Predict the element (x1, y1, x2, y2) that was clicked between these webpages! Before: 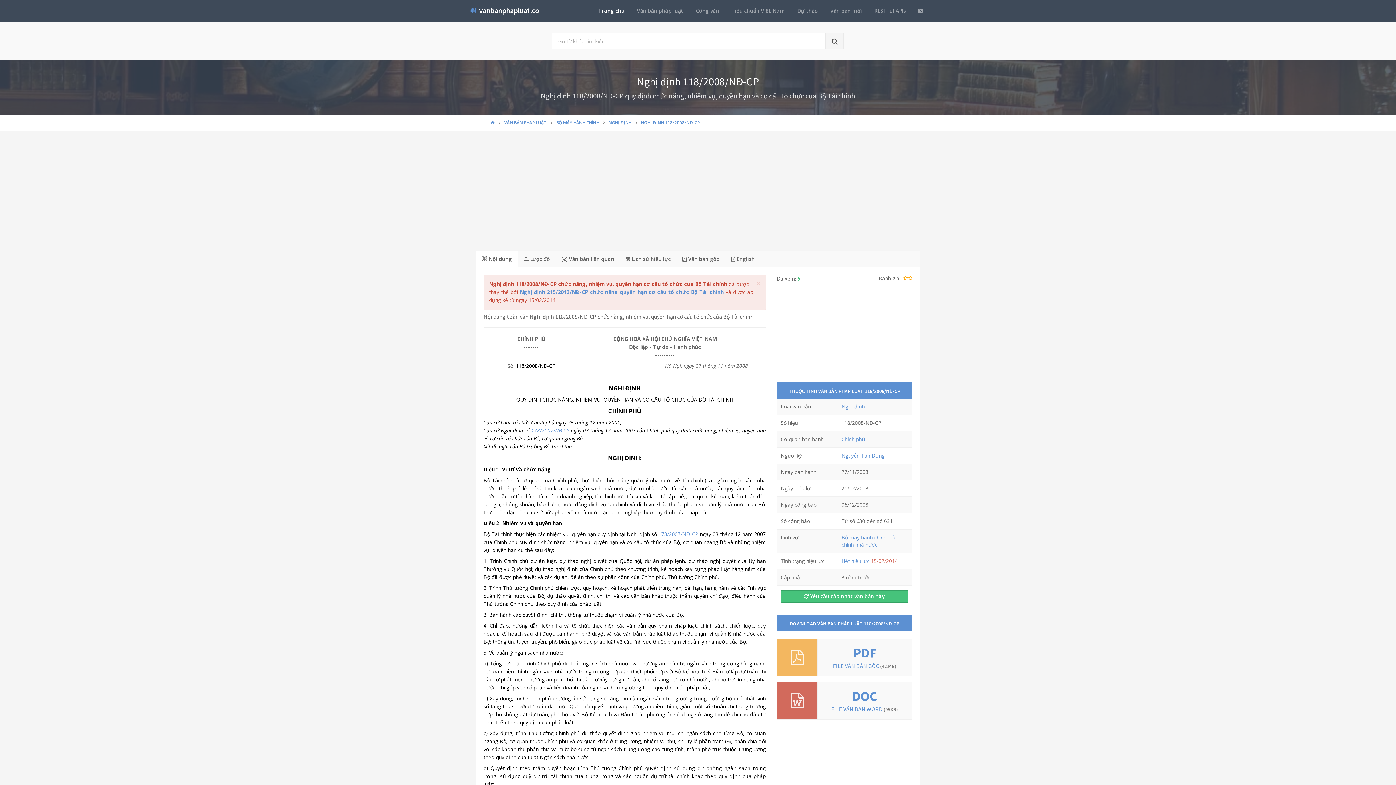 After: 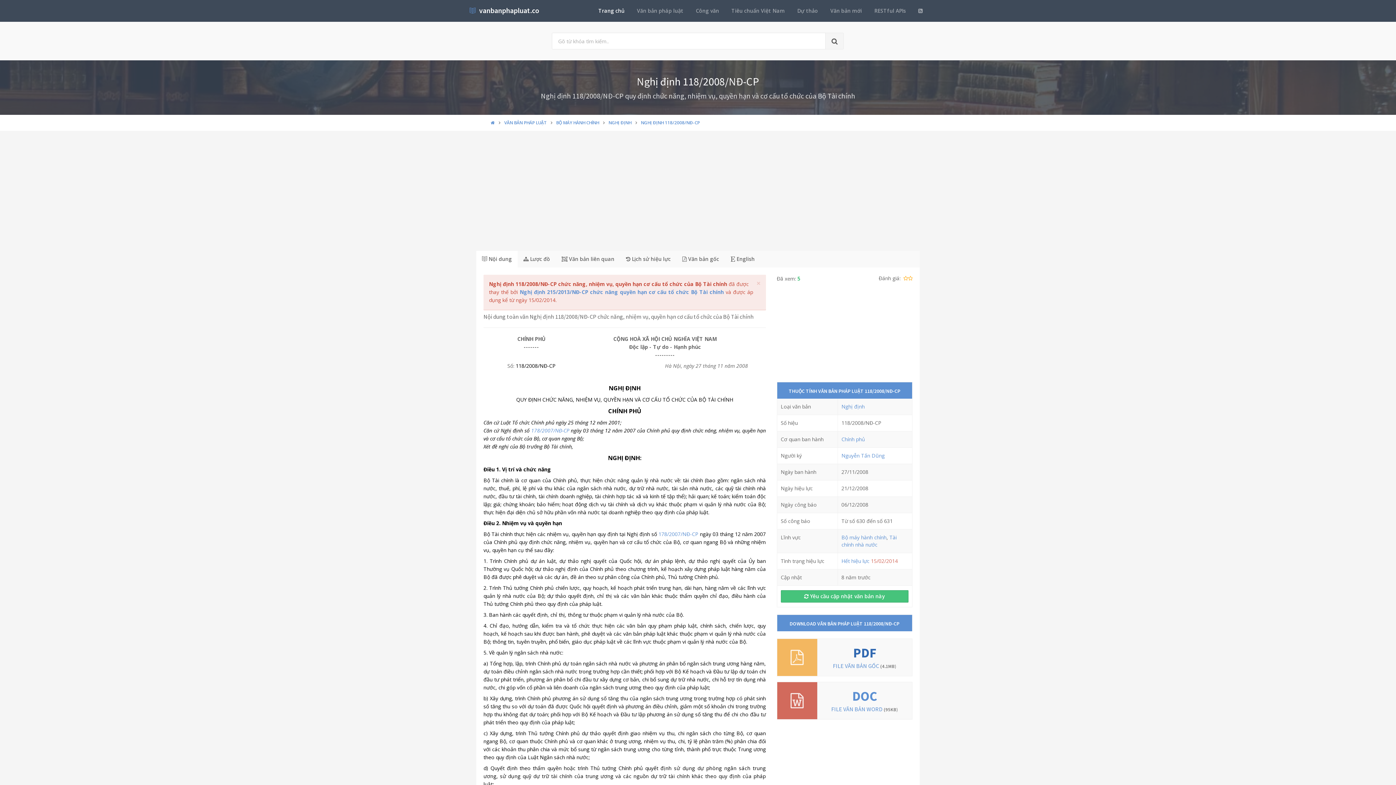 Action: label: PDF bbox: (853, 645, 876, 661)